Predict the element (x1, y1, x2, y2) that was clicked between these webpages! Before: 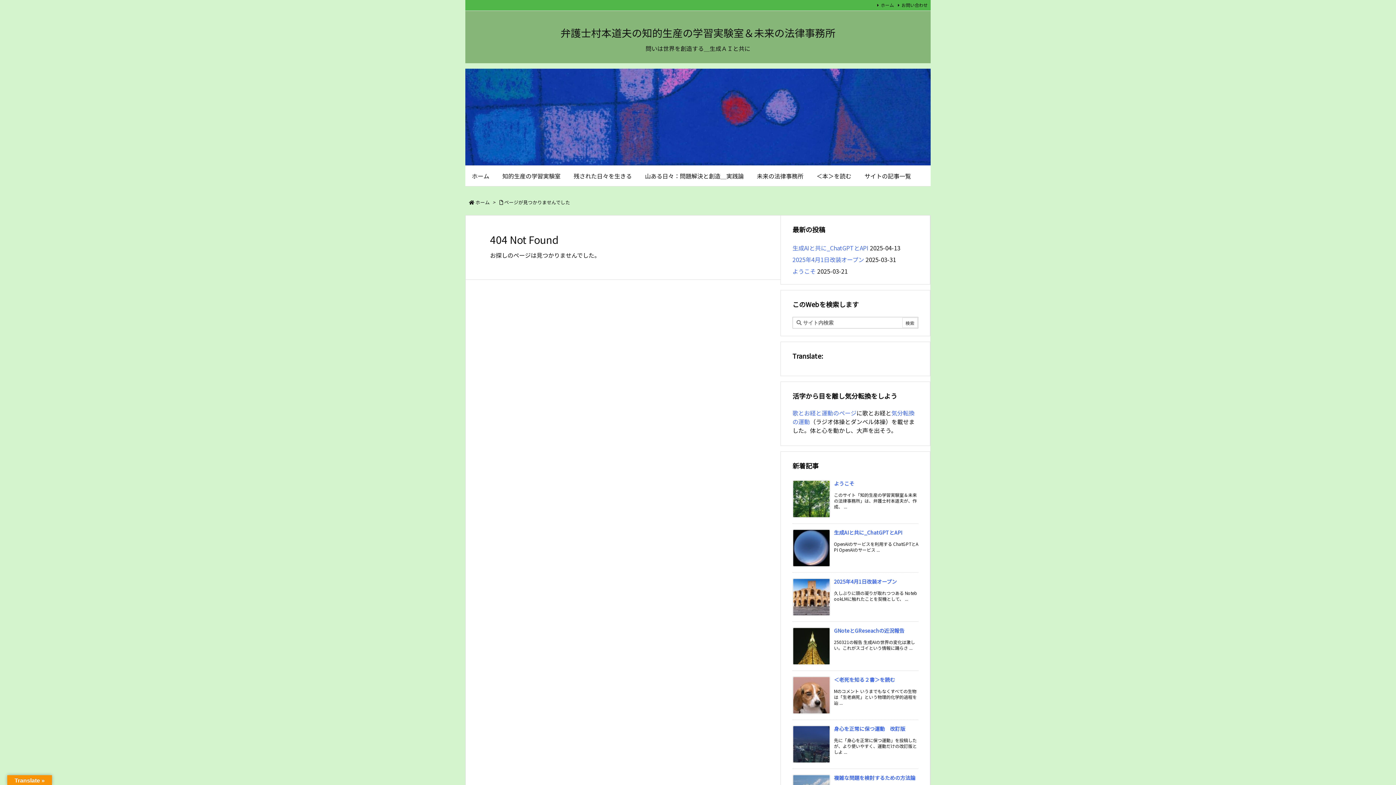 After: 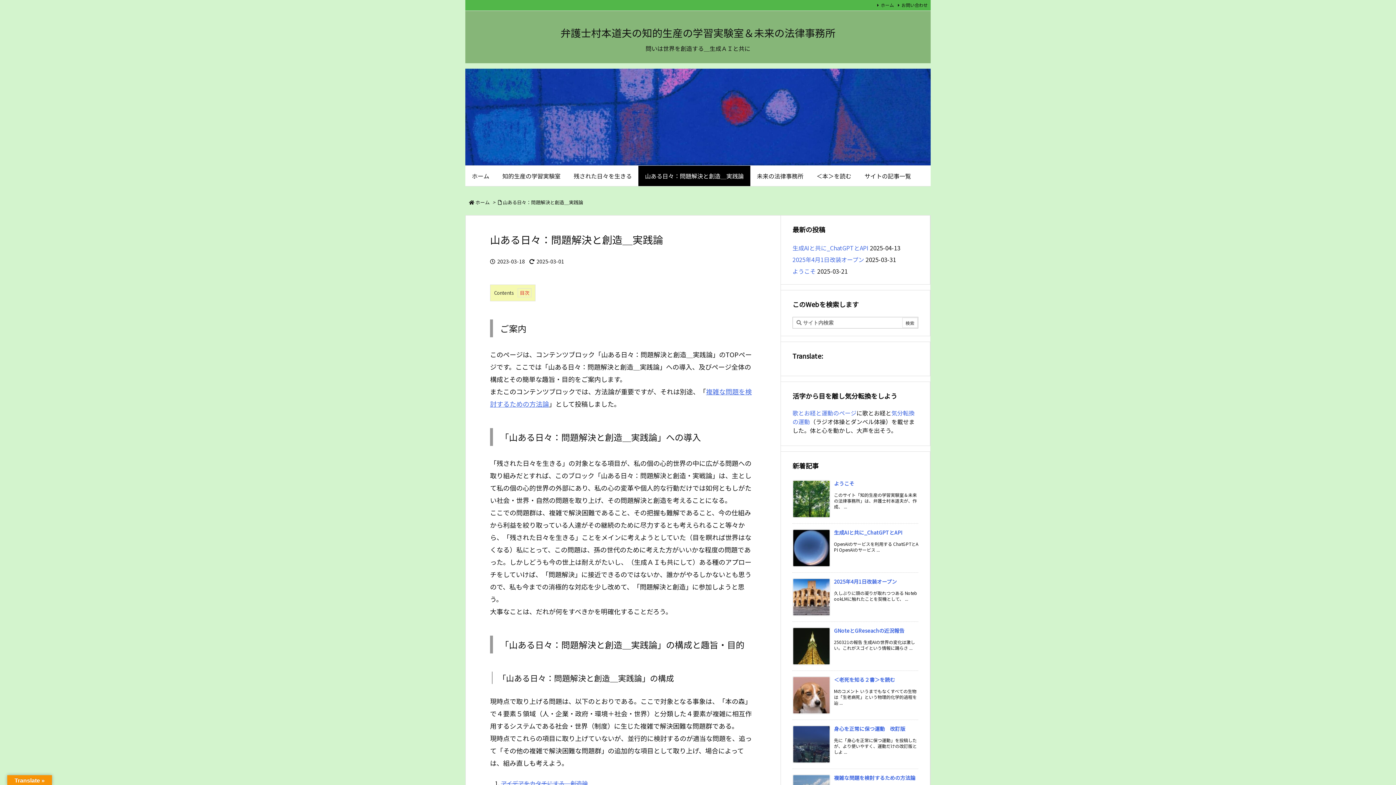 Action: bbox: (638, 165, 750, 186) label: 山ある日々：問題解決と創造＿実践論